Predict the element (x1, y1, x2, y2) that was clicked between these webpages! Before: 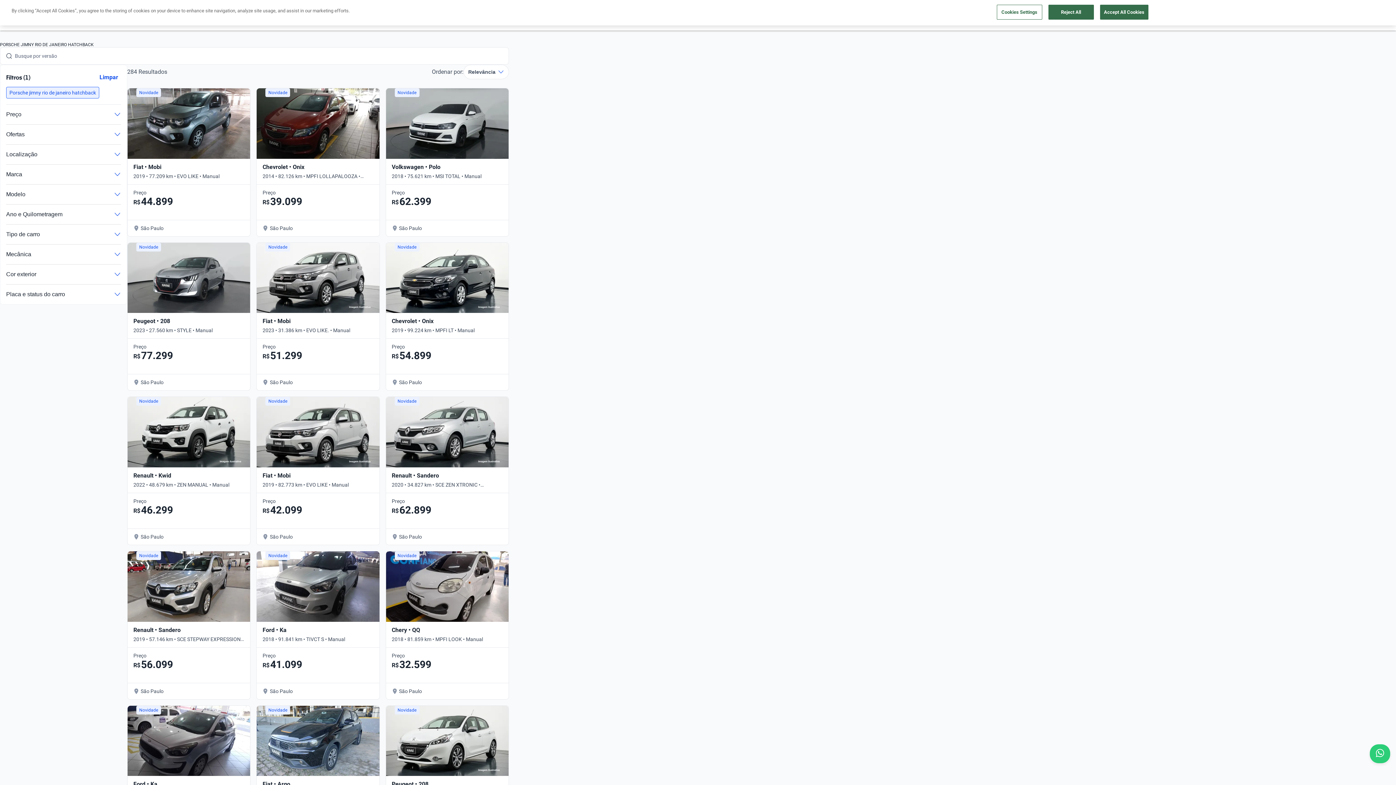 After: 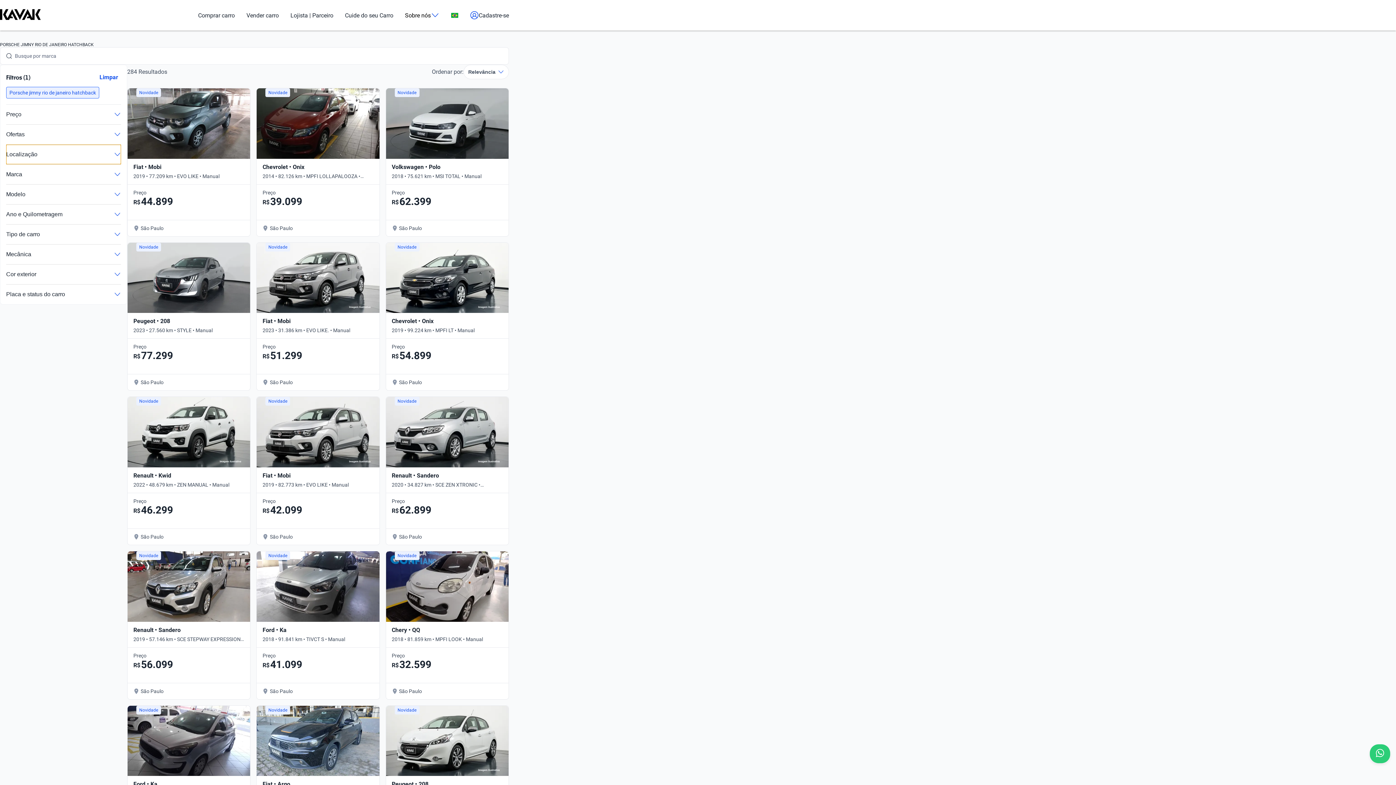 Action: bbox: (6, 144, 121, 164) label: Localização